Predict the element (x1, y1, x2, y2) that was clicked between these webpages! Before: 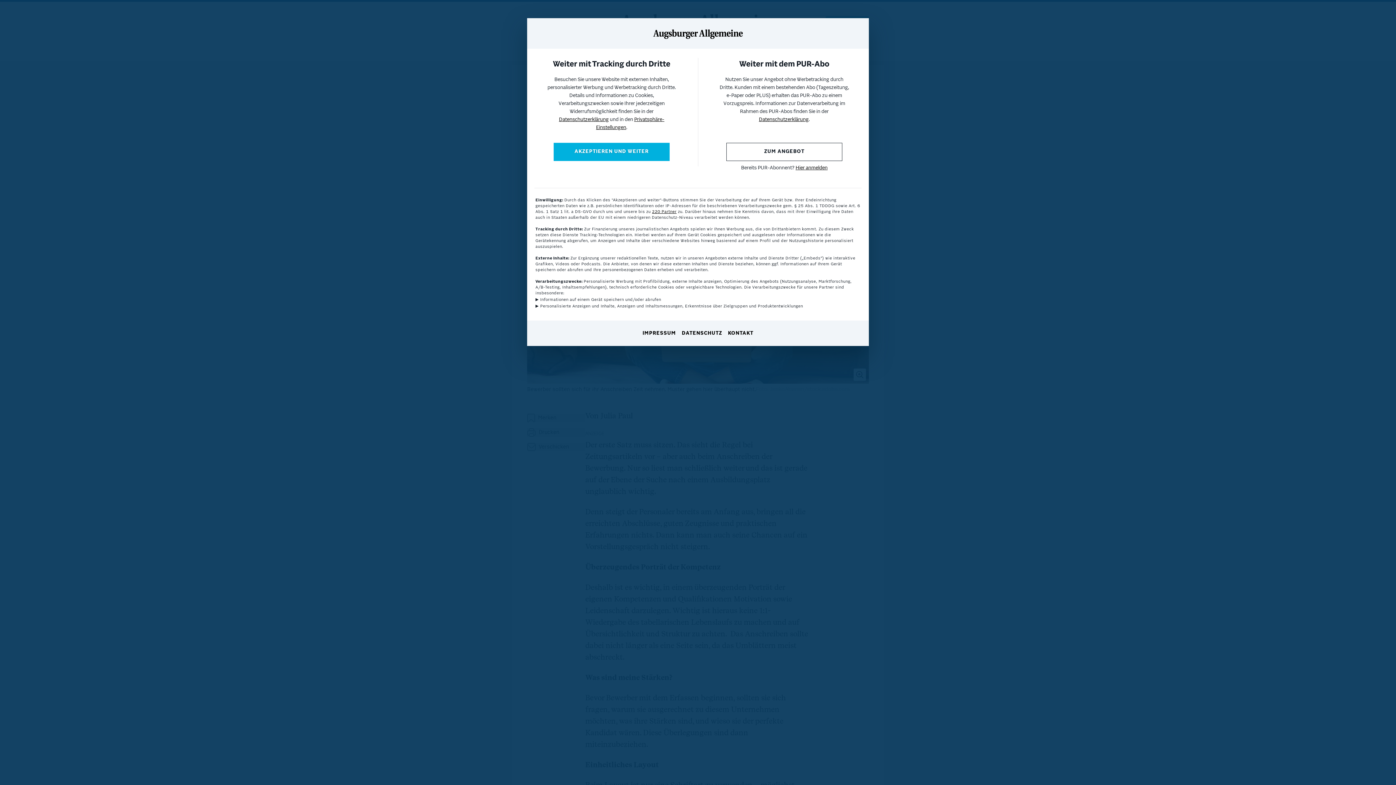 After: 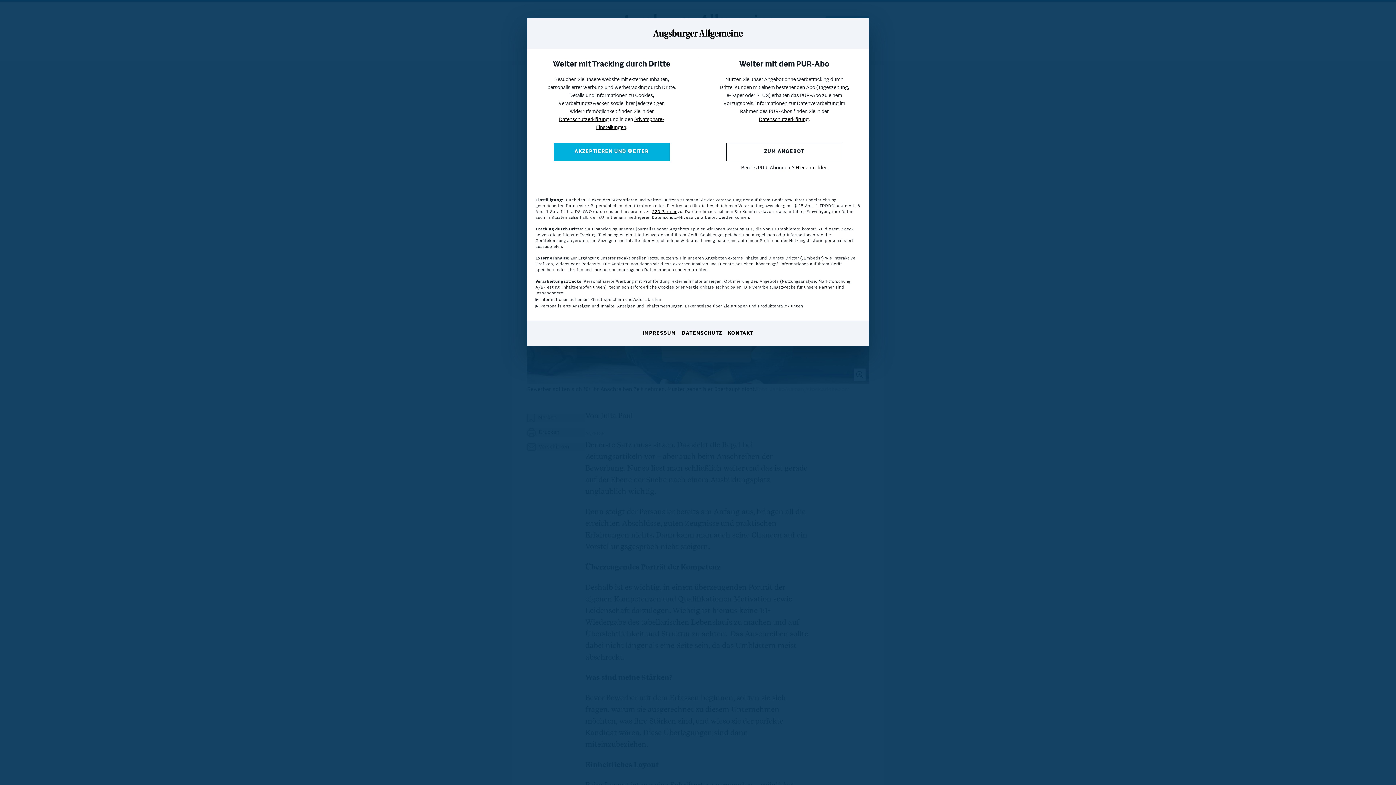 Action: bbox: (728, 330, 753, 337) label: KONTAKT